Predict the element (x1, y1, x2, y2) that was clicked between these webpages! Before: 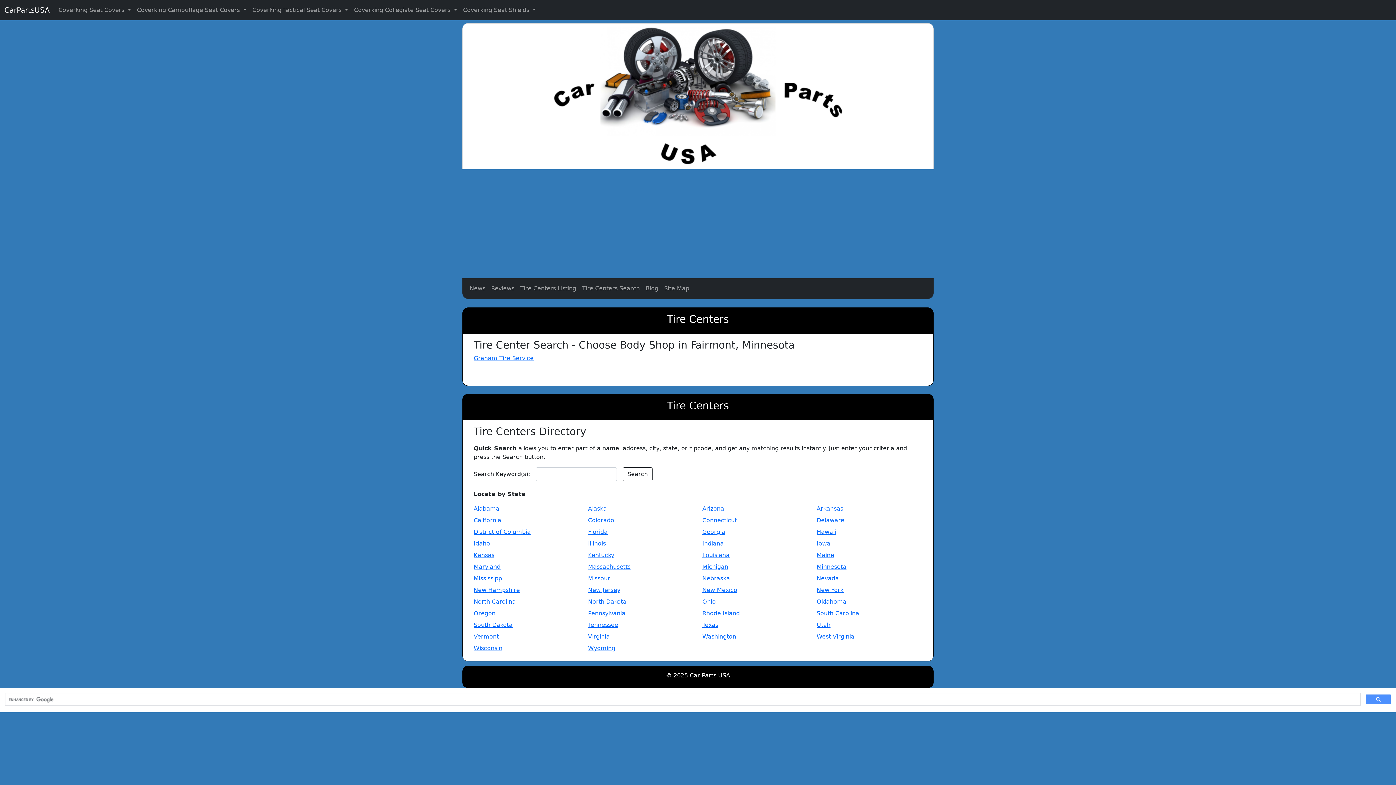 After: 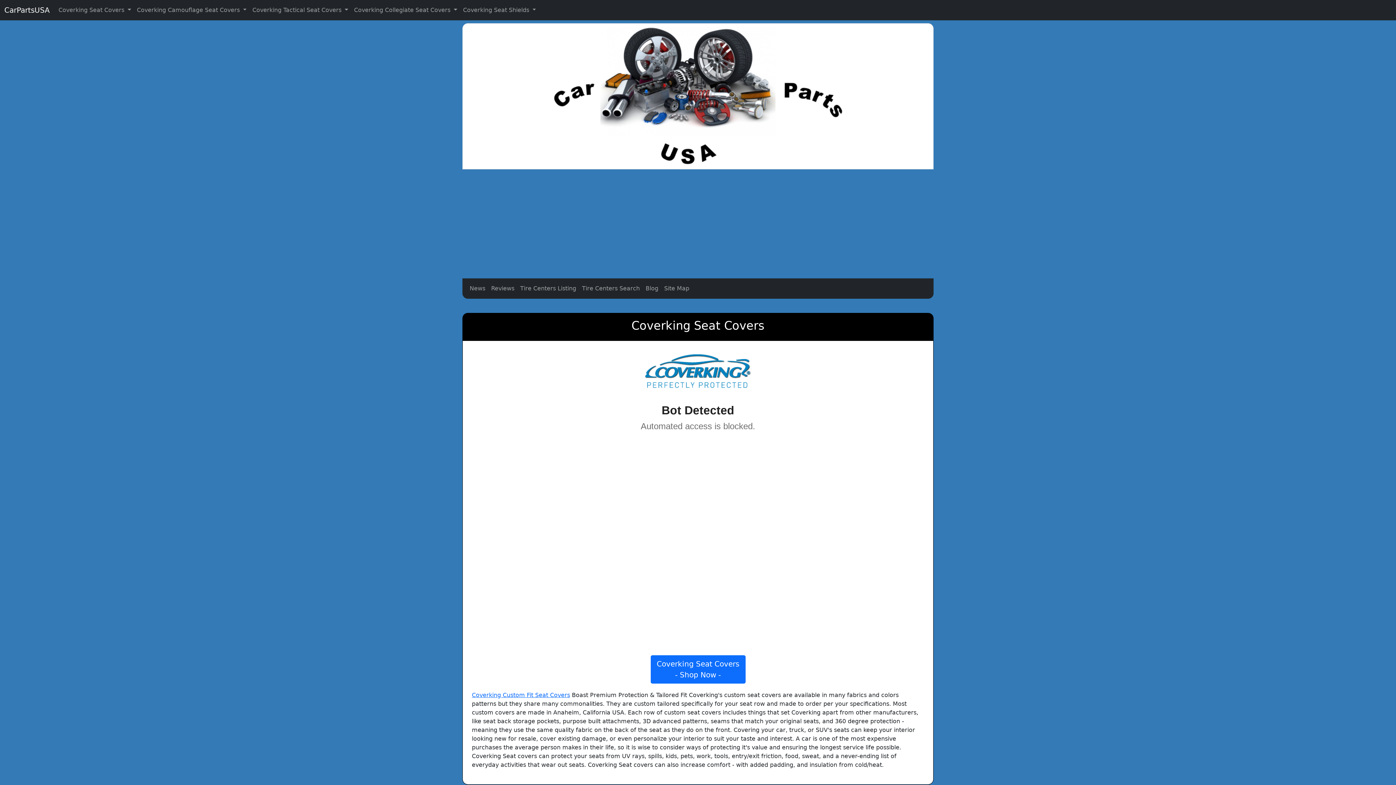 Action: bbox: (4, 2, 49, 17) label: CarPartsUSA